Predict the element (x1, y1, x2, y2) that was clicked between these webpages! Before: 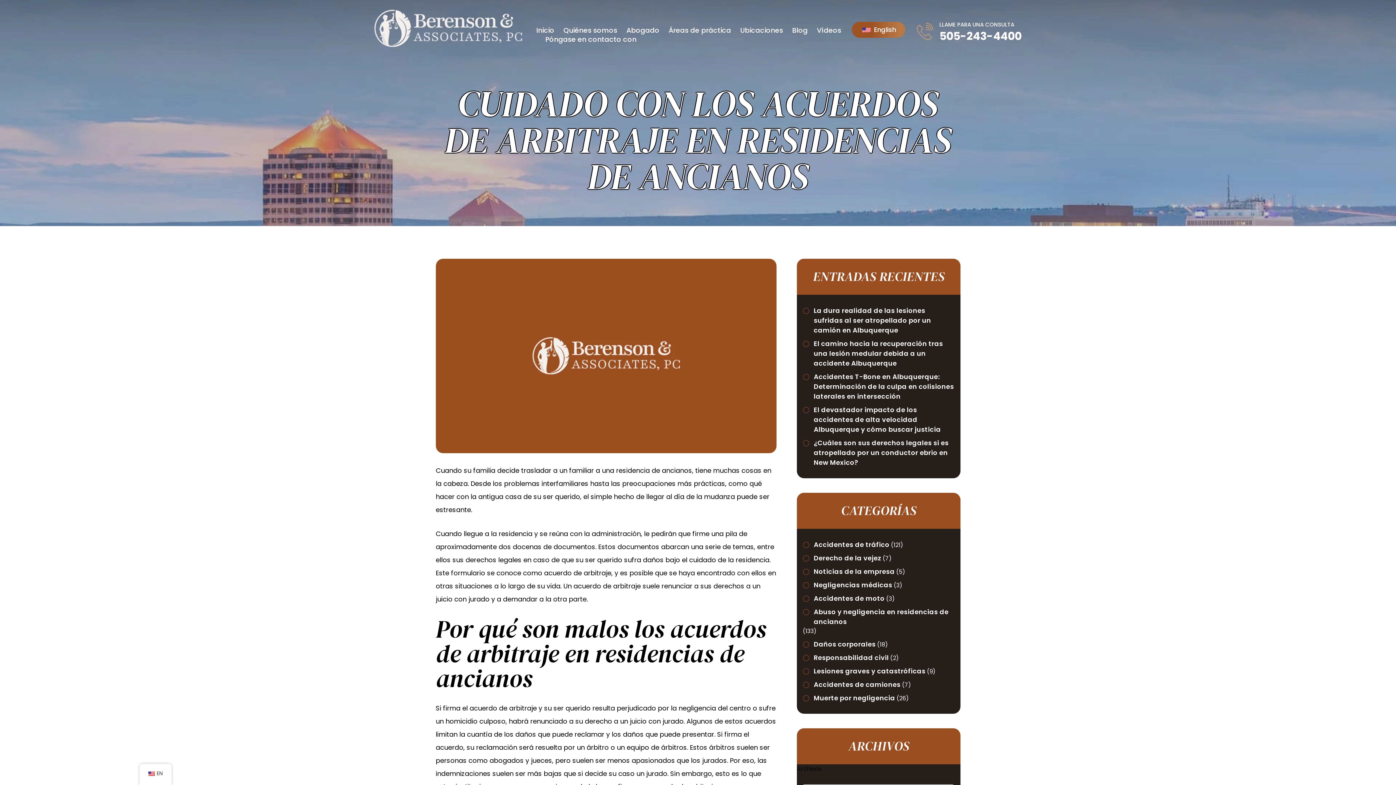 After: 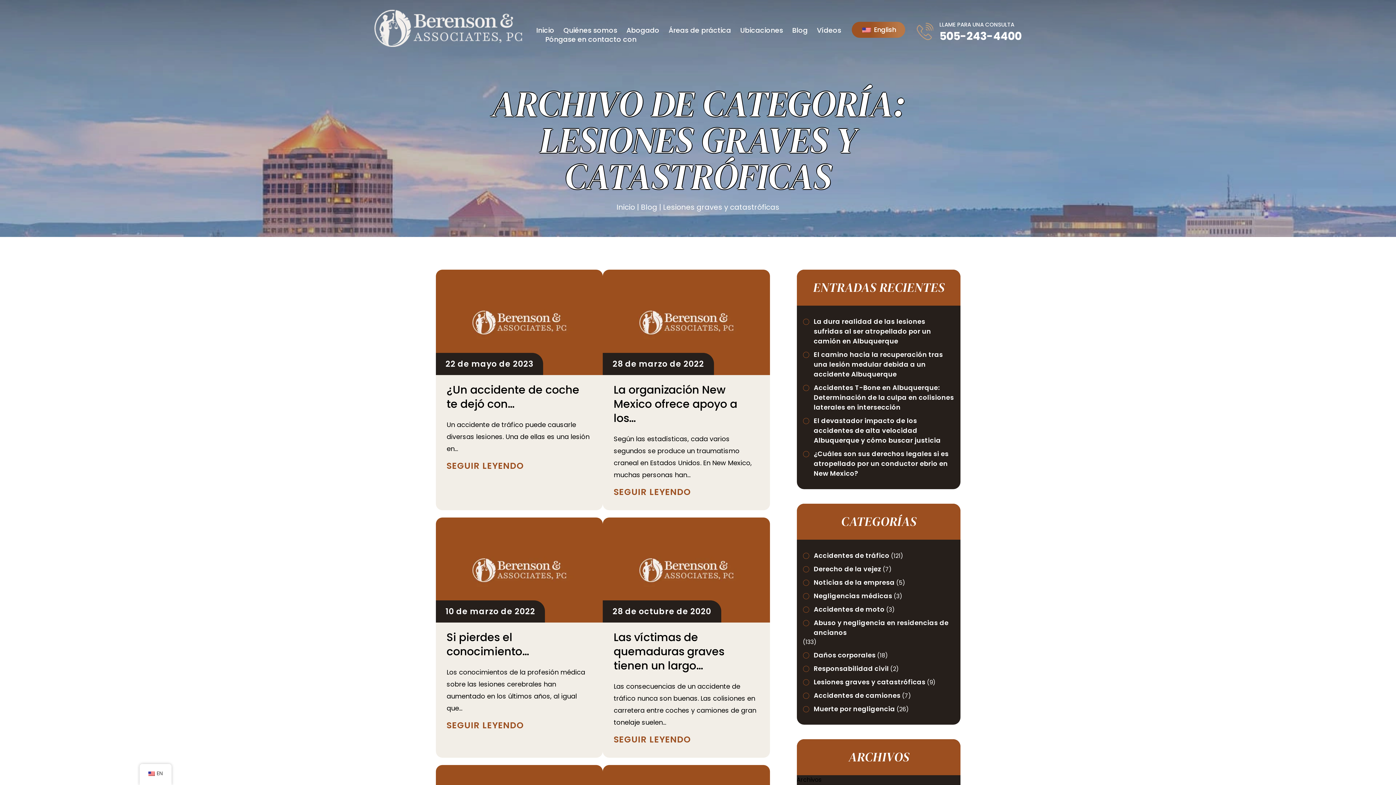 Action: bbox: (803, 666, 925, 676) label: Lesiones graves y catastróficas